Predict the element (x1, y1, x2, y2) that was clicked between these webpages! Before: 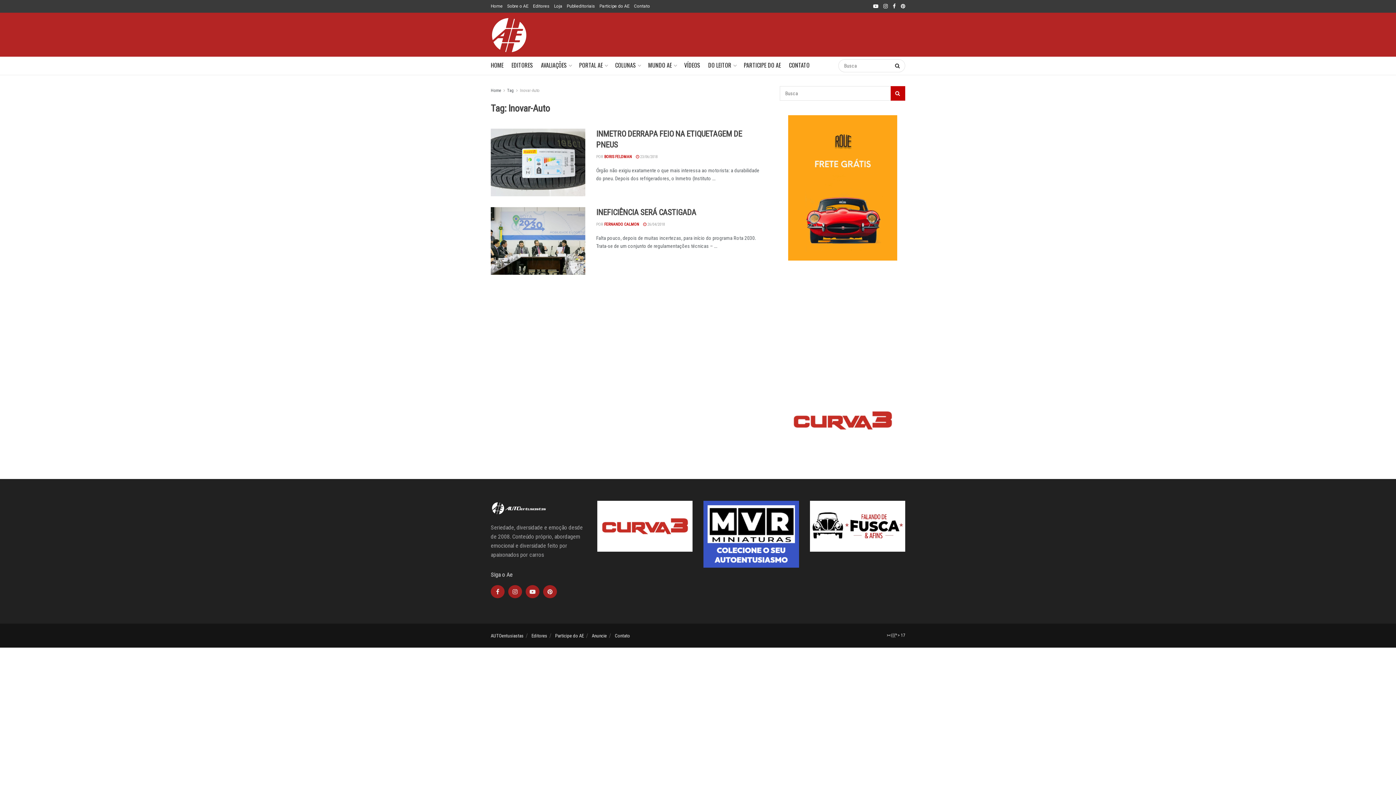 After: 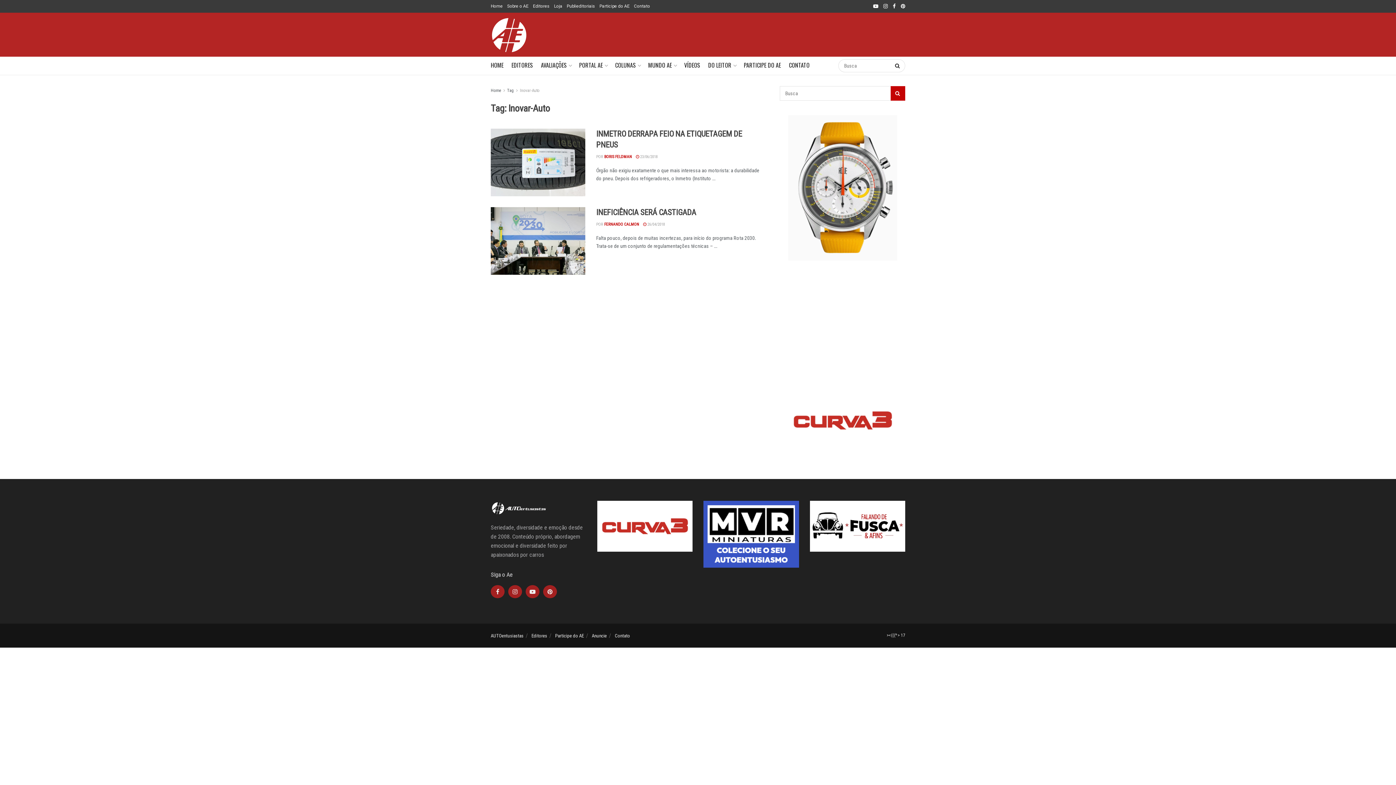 Action: label: Find us on Facebook bbox: (490, 585, 504, 598)